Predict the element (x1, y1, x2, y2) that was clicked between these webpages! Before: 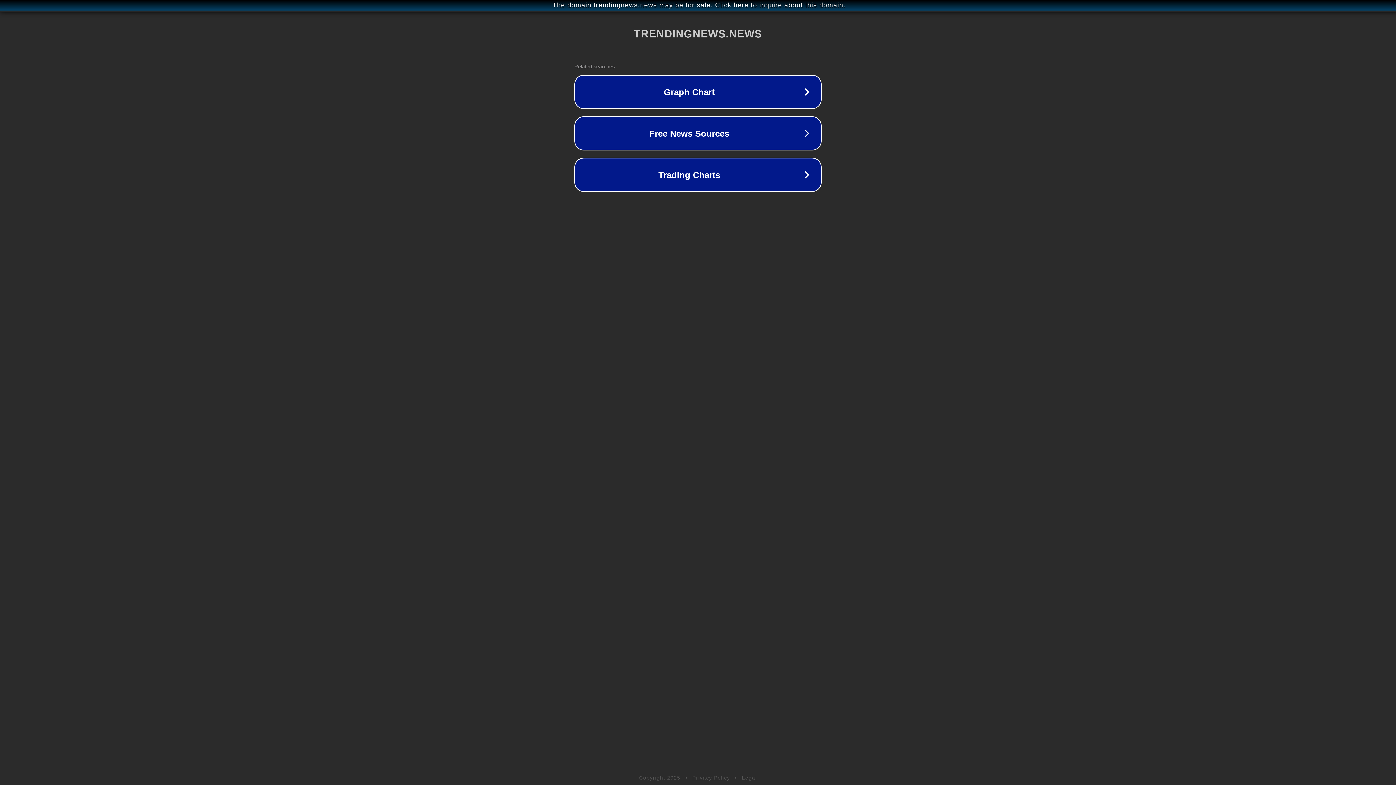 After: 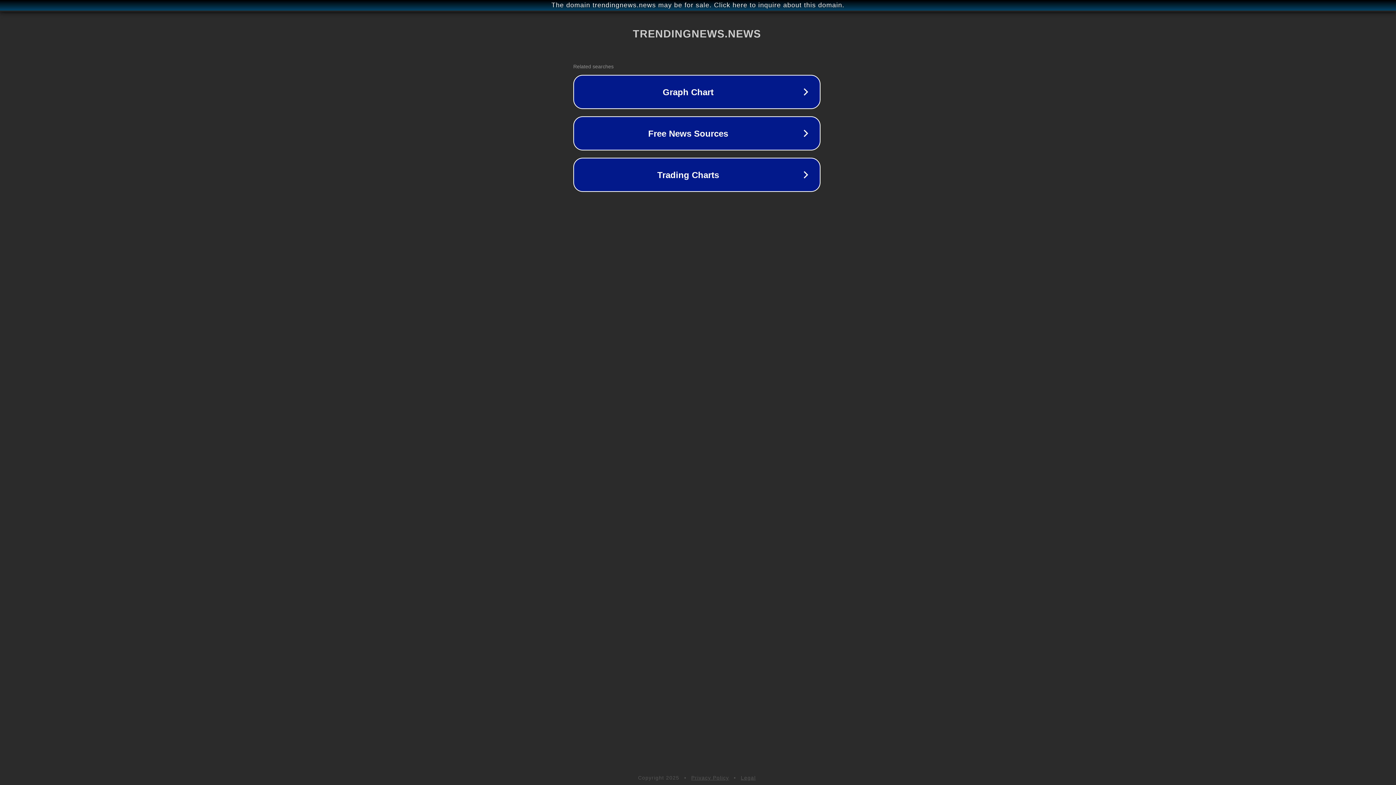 Action: label: The domain trendingnews.news may be for sale. Click here to inquire about this domain. bbox: (1, 1, 1397, 9)